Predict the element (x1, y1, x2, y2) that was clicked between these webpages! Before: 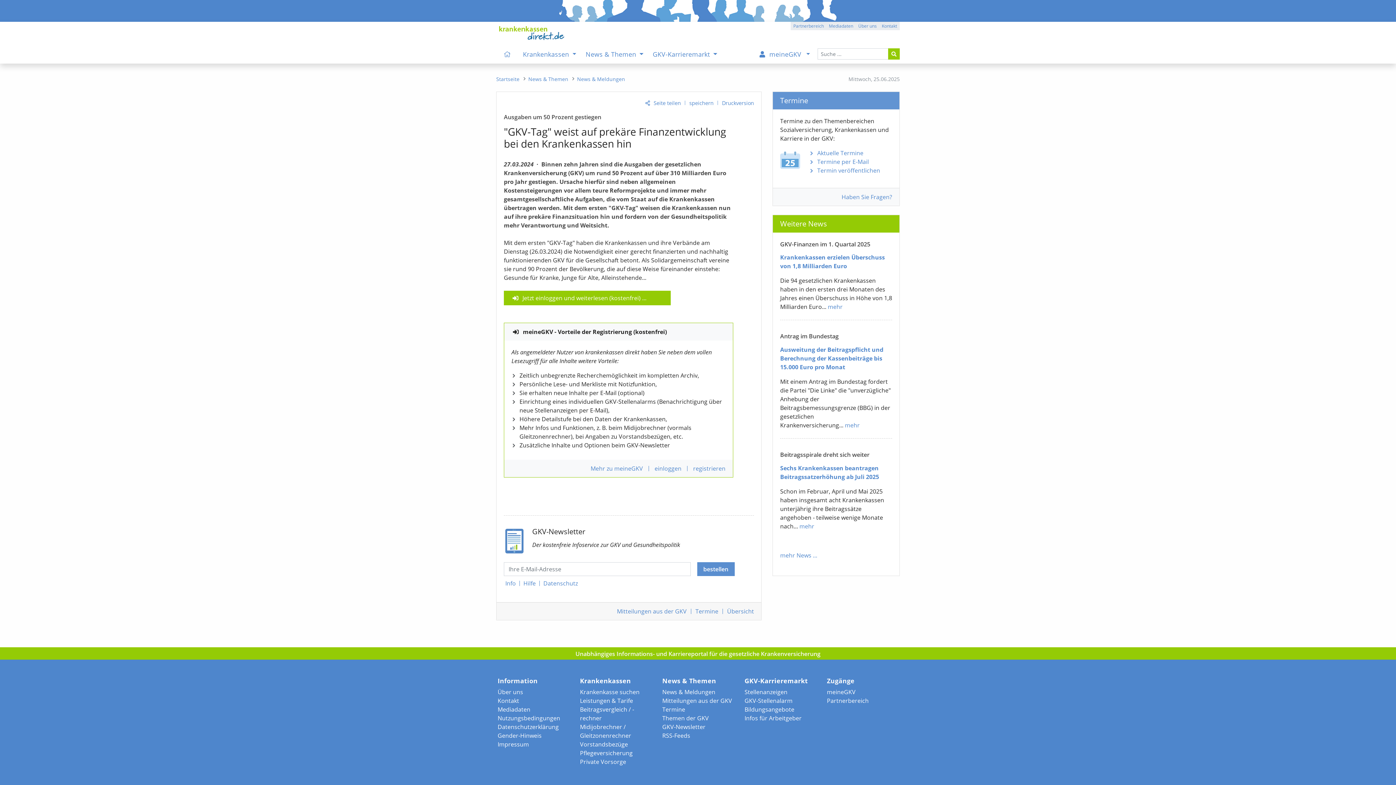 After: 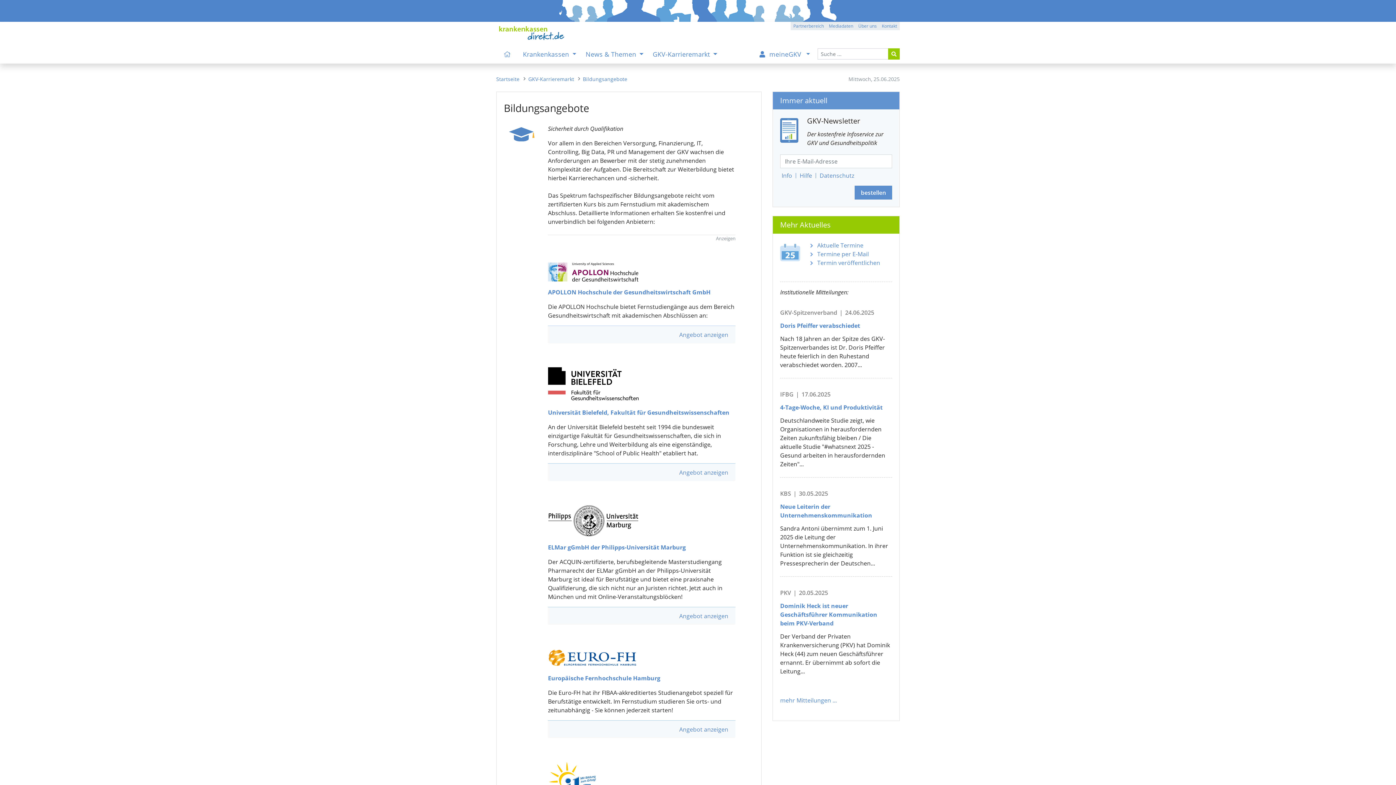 Action: bbox: (744, 705, 794, 713) label: Bildungsangebote